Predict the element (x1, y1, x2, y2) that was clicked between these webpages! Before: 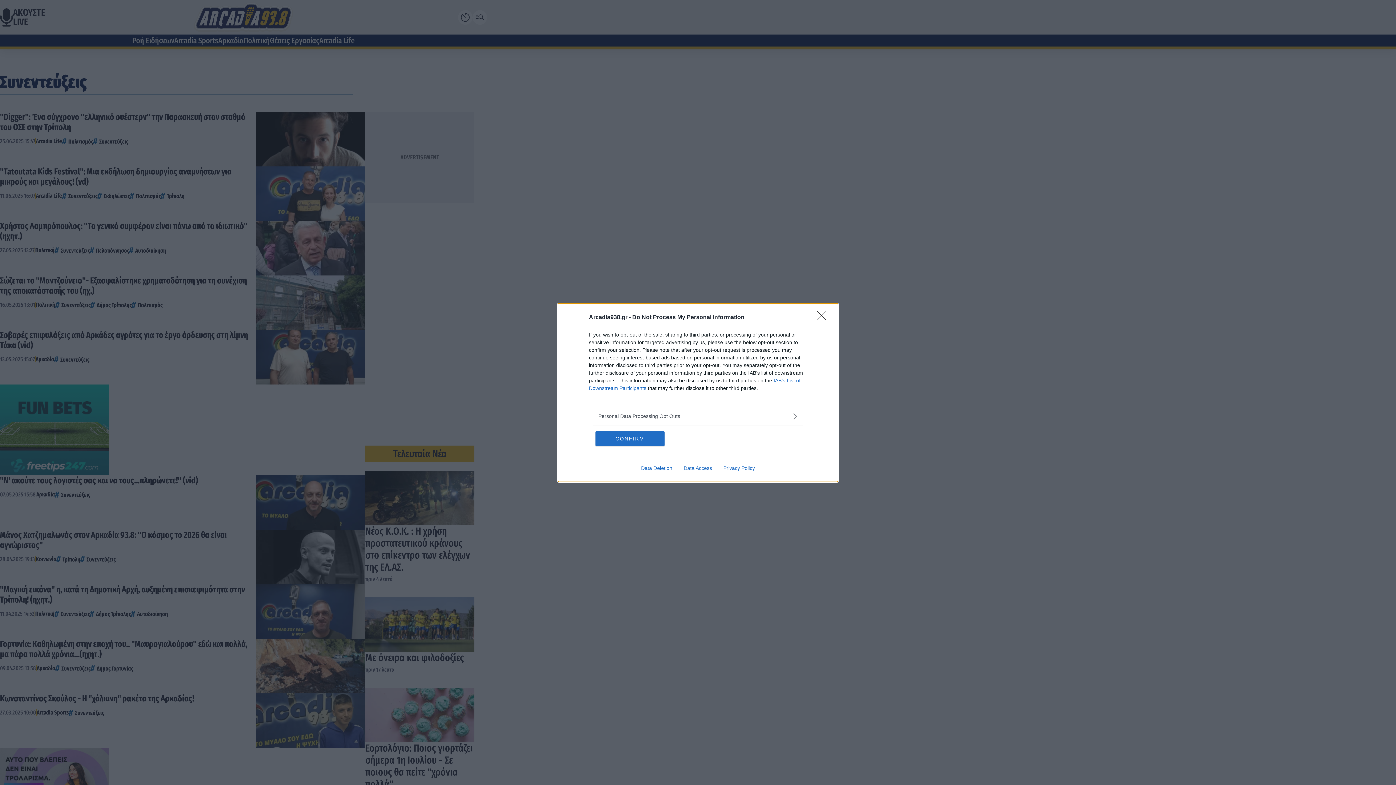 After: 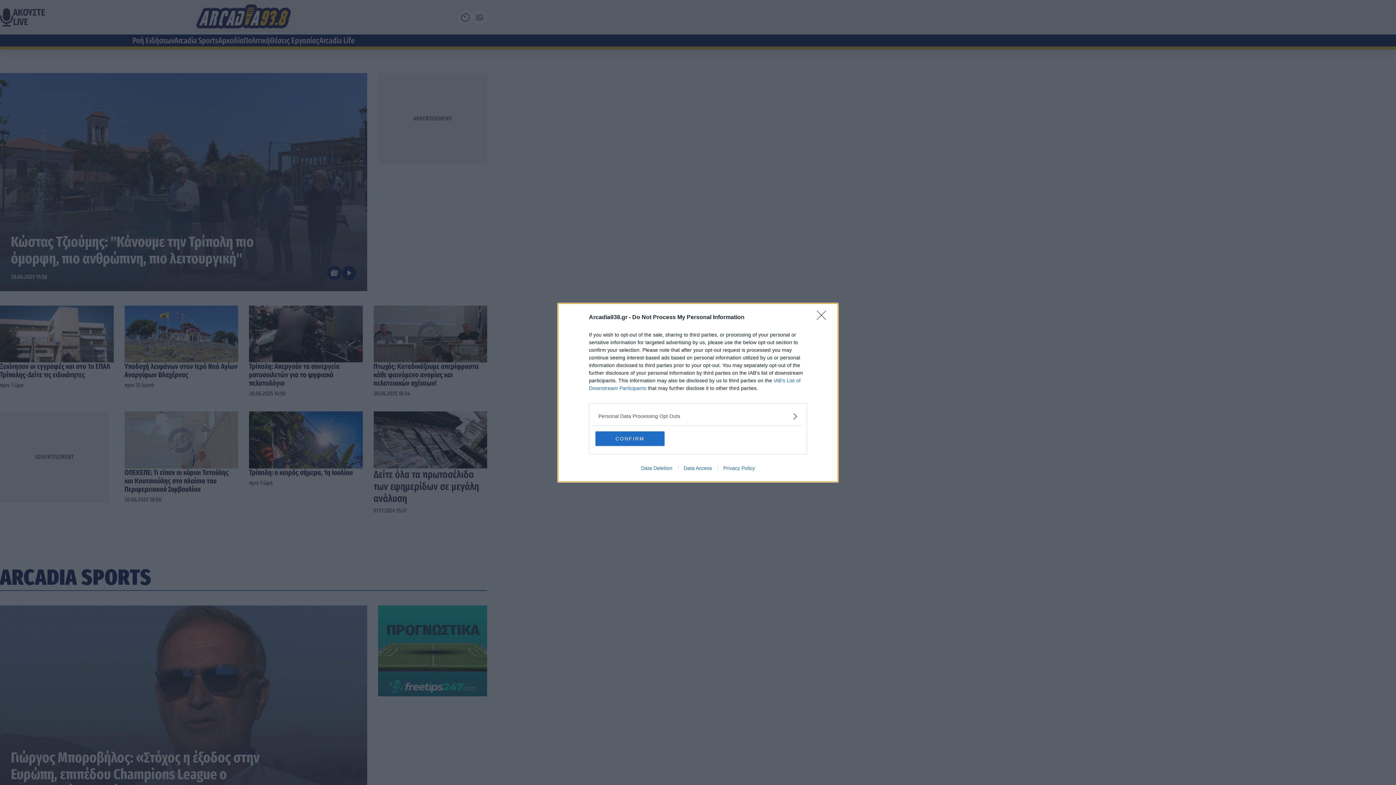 Action: label: Data Access bbox: (678, 465, 717, 471)